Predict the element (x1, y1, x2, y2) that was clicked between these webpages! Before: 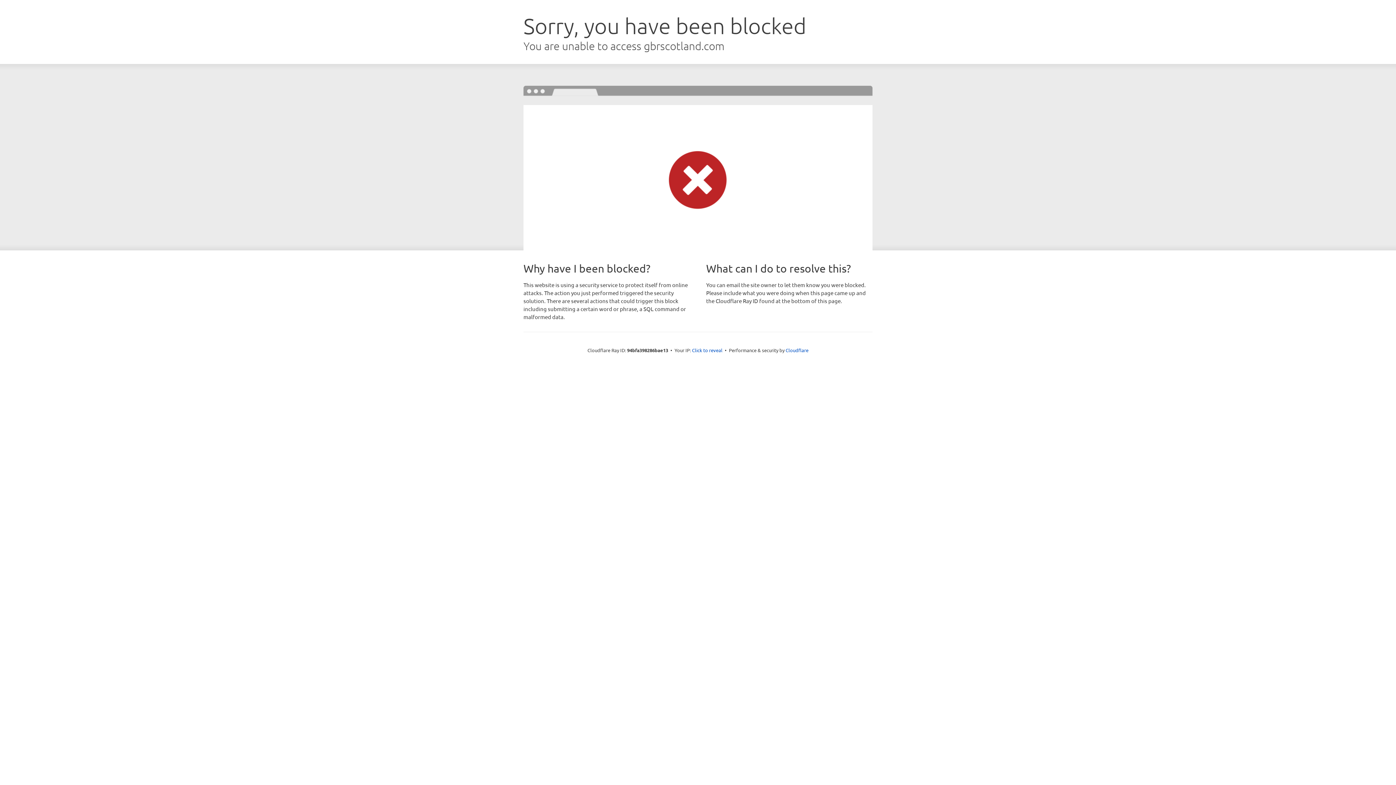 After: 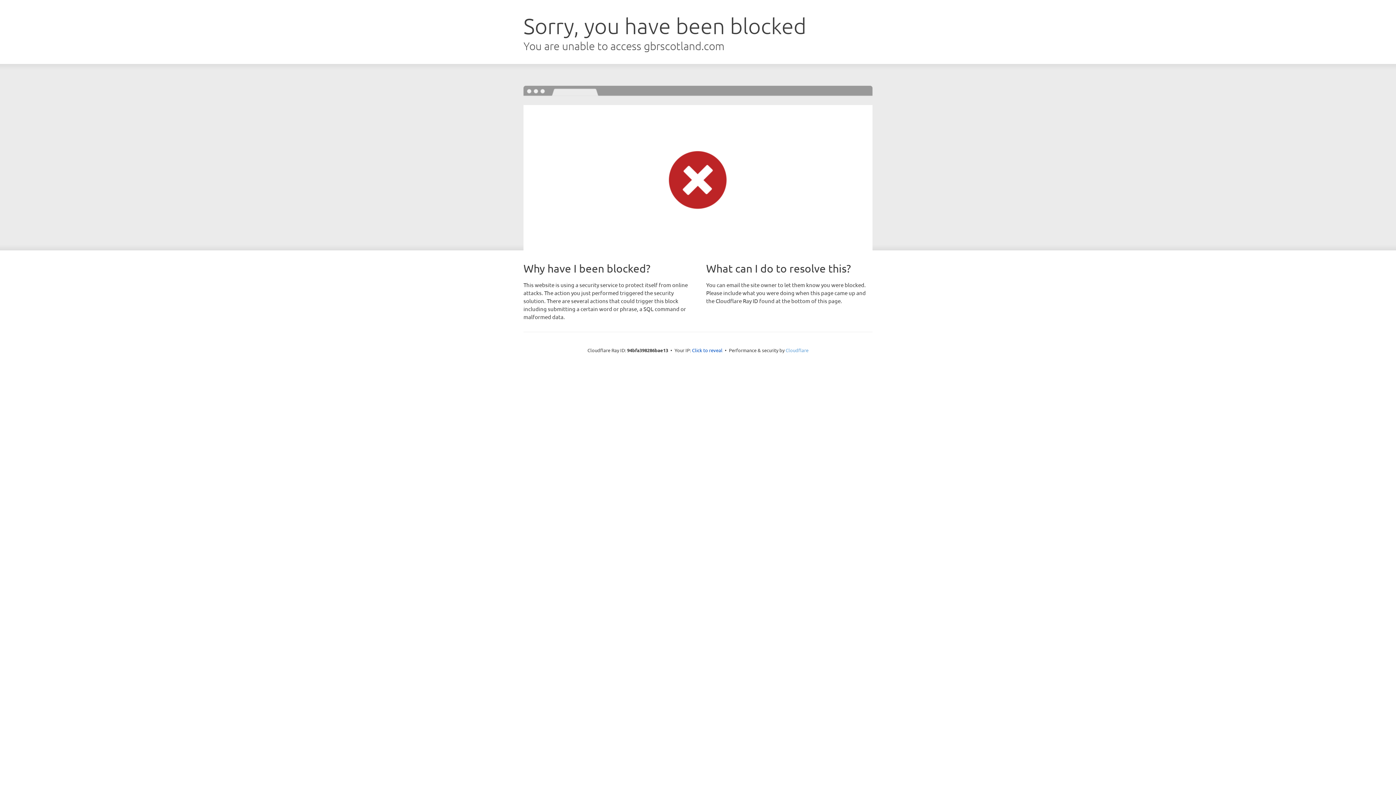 Action: bbox: (785, 347, 808, 353) label: Cloudflare